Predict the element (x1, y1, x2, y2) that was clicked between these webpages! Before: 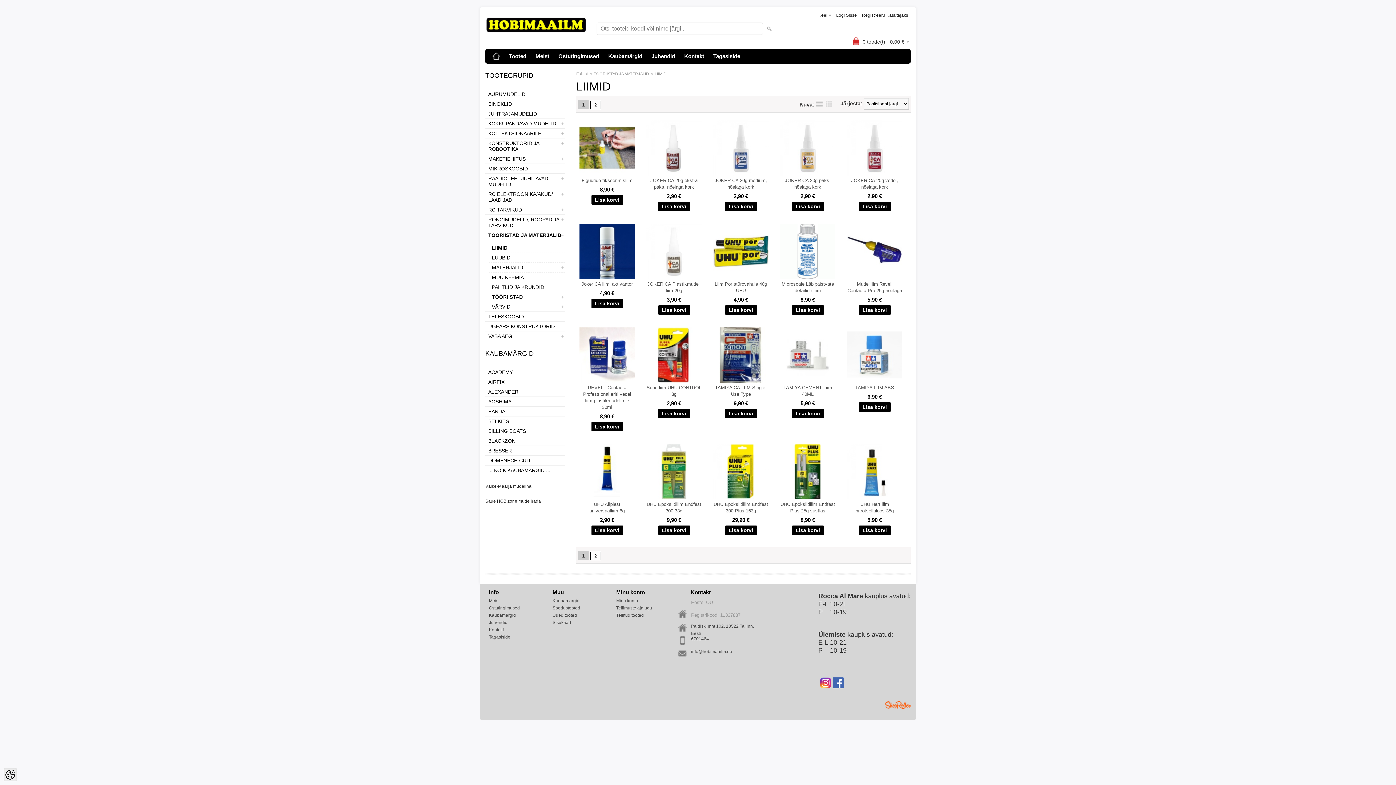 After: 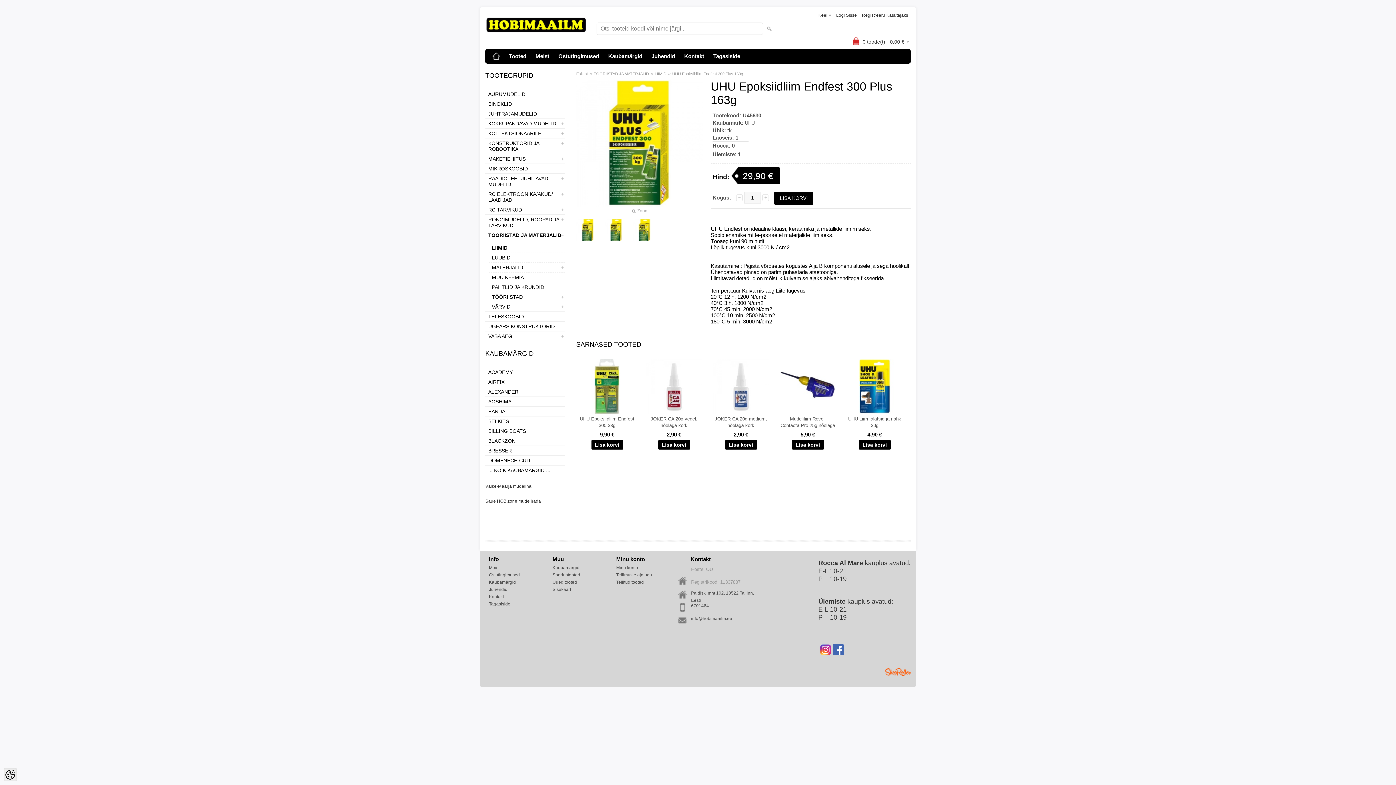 Action: bbox: (710, 501, 771, 514) label: UHU Epoksiidliim Endfest 300 Plus 163g